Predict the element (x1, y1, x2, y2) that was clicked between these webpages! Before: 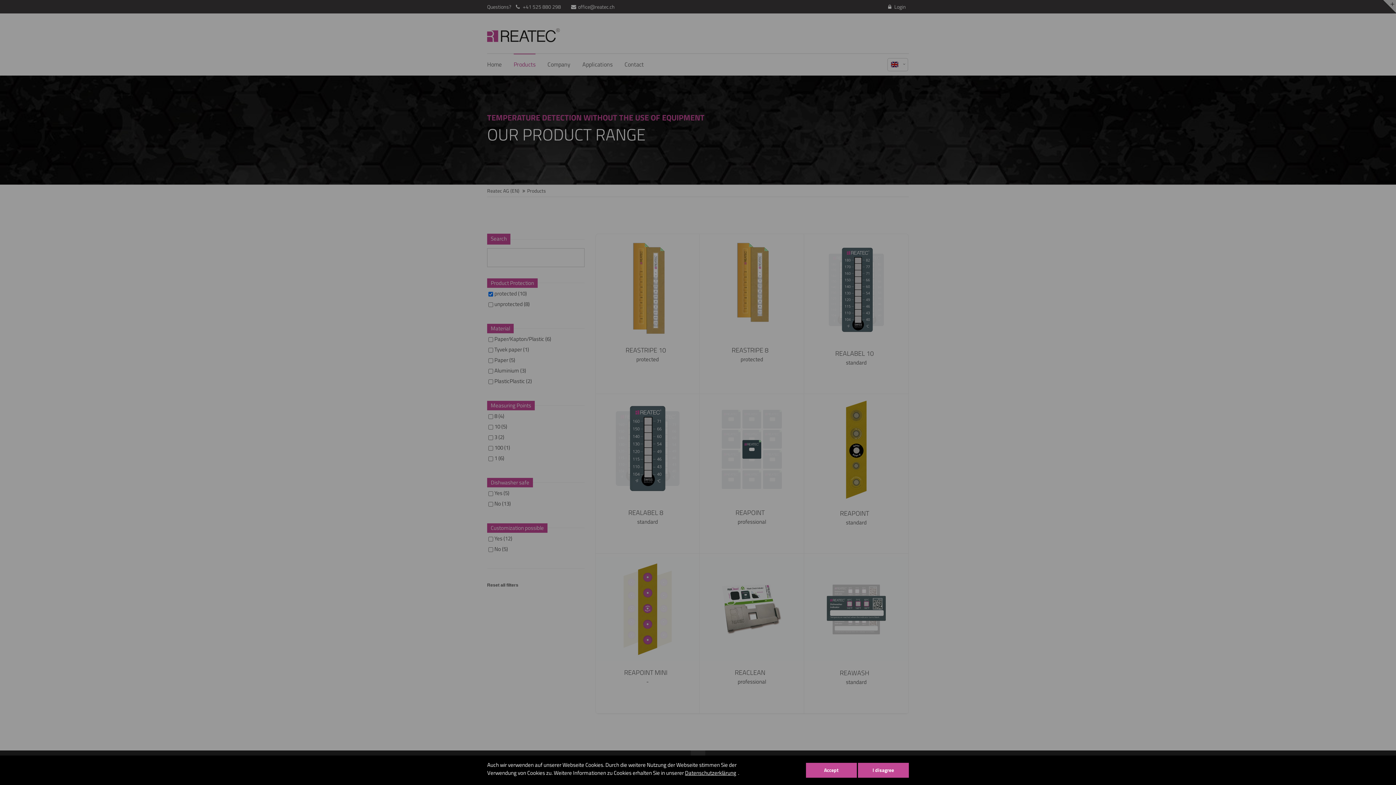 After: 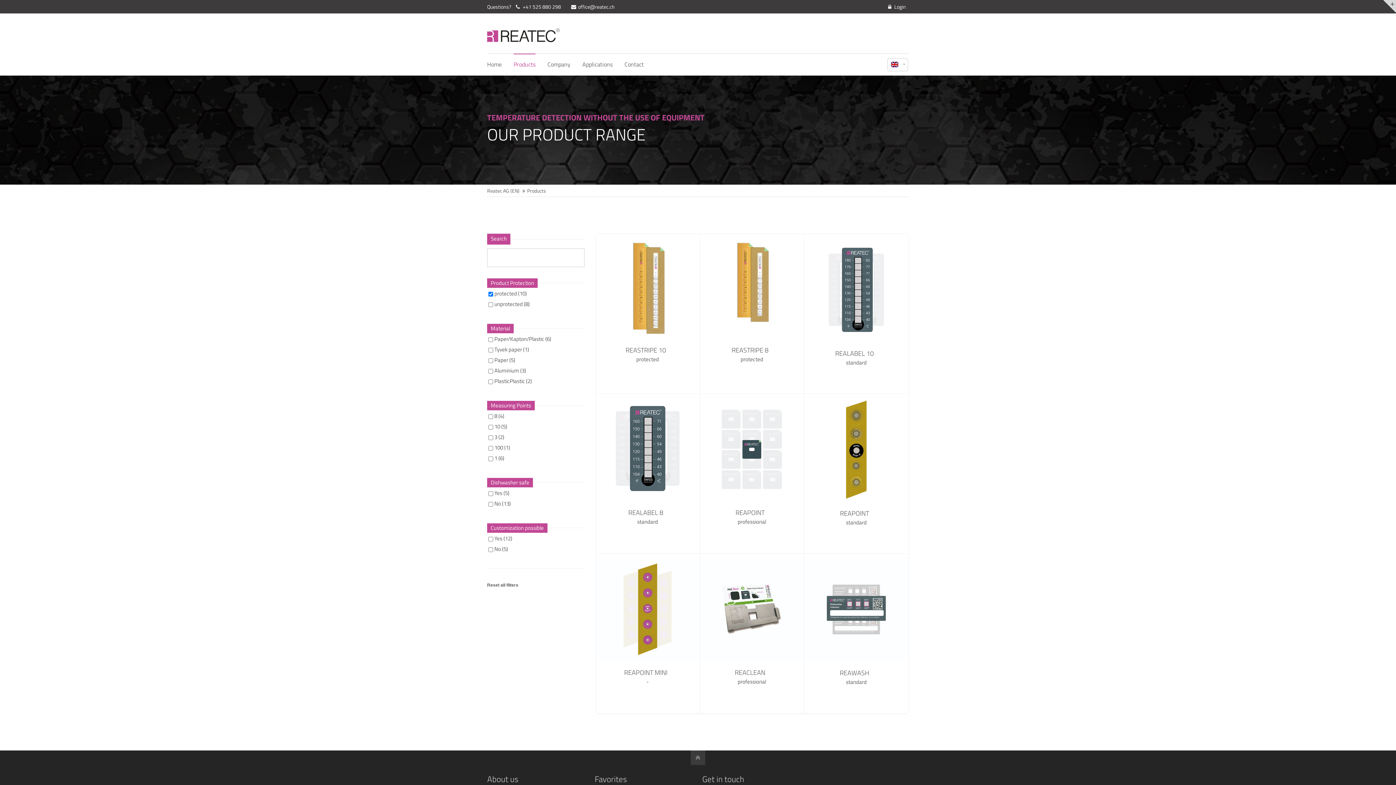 Action: bbox: (858, 763, 909, 778) label: I disagree